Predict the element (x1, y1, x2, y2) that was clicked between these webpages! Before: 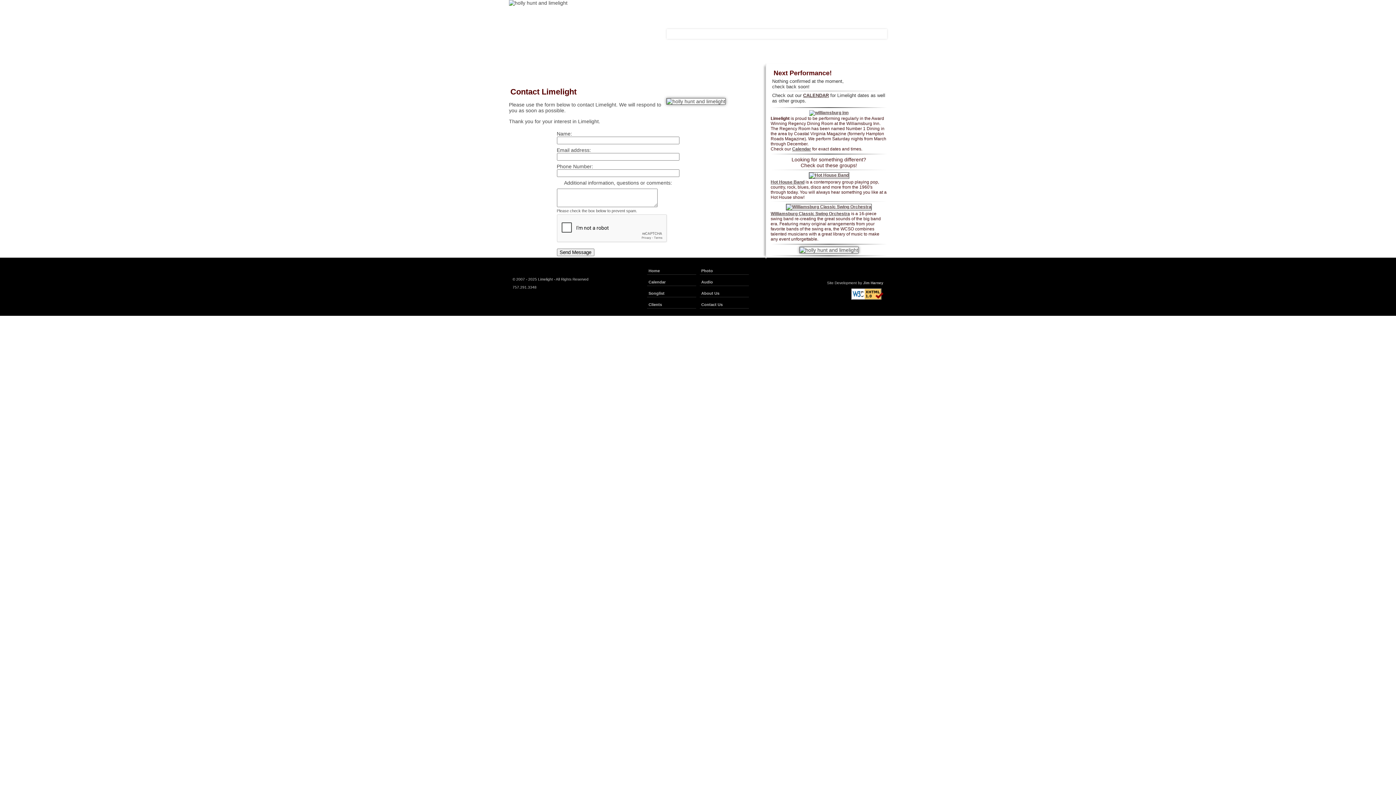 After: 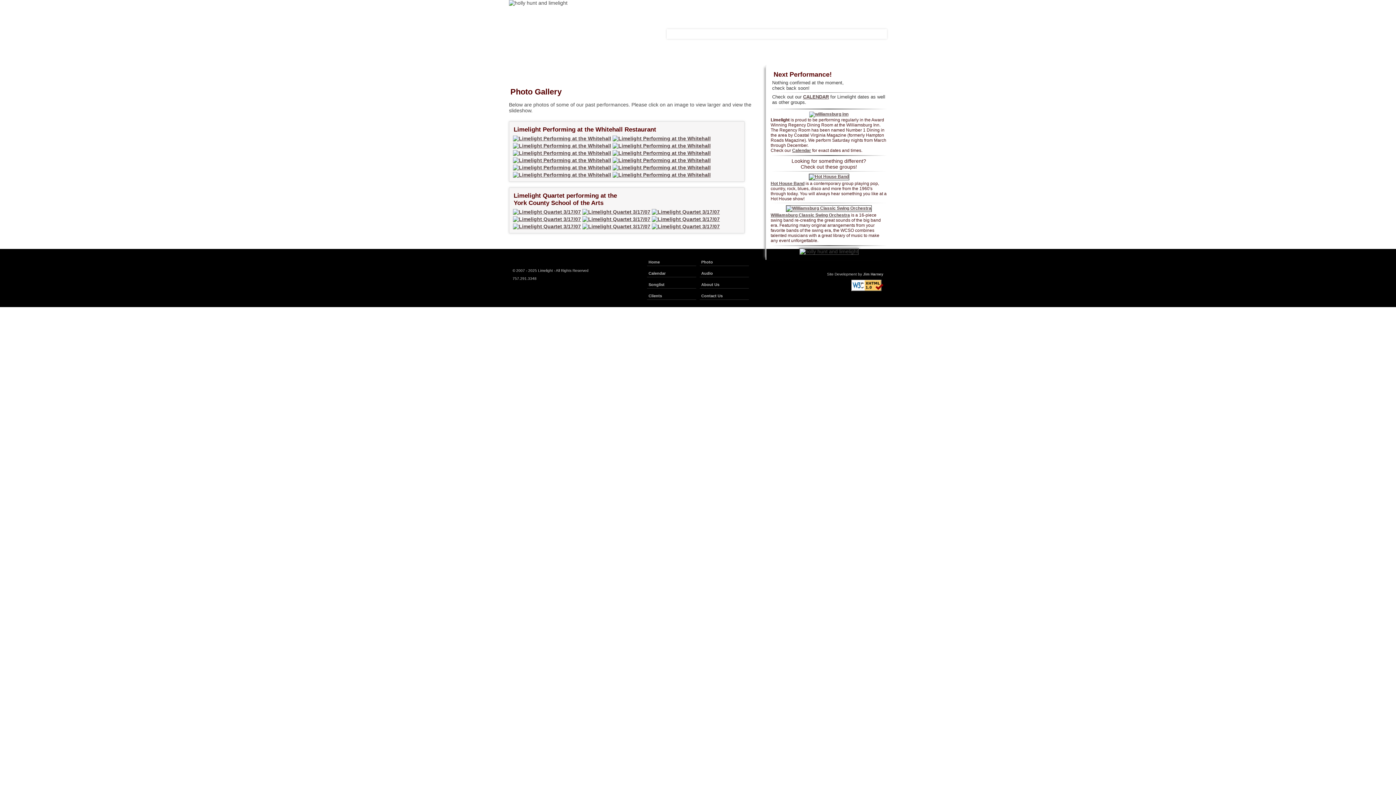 Action: label: Photo bbox: (701, 268, 713, 273)